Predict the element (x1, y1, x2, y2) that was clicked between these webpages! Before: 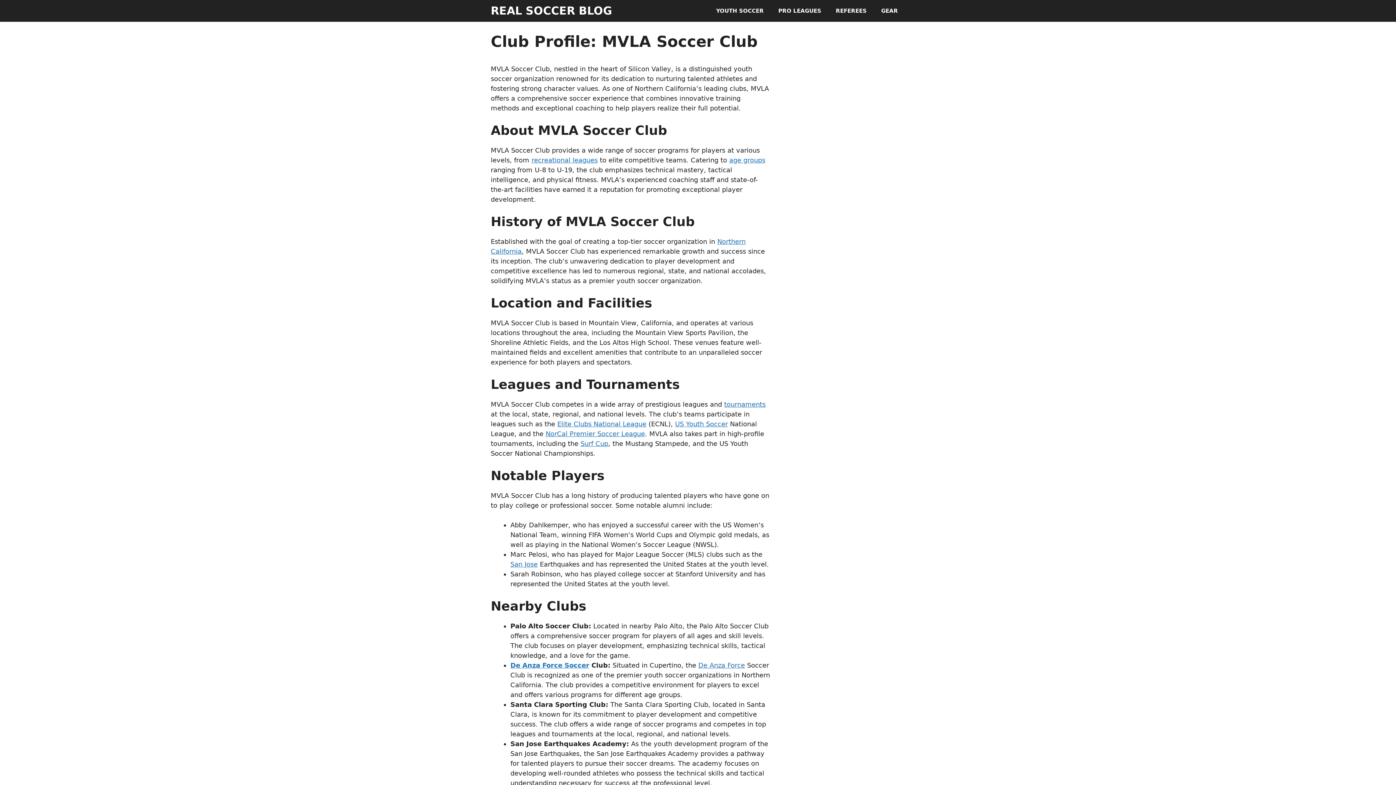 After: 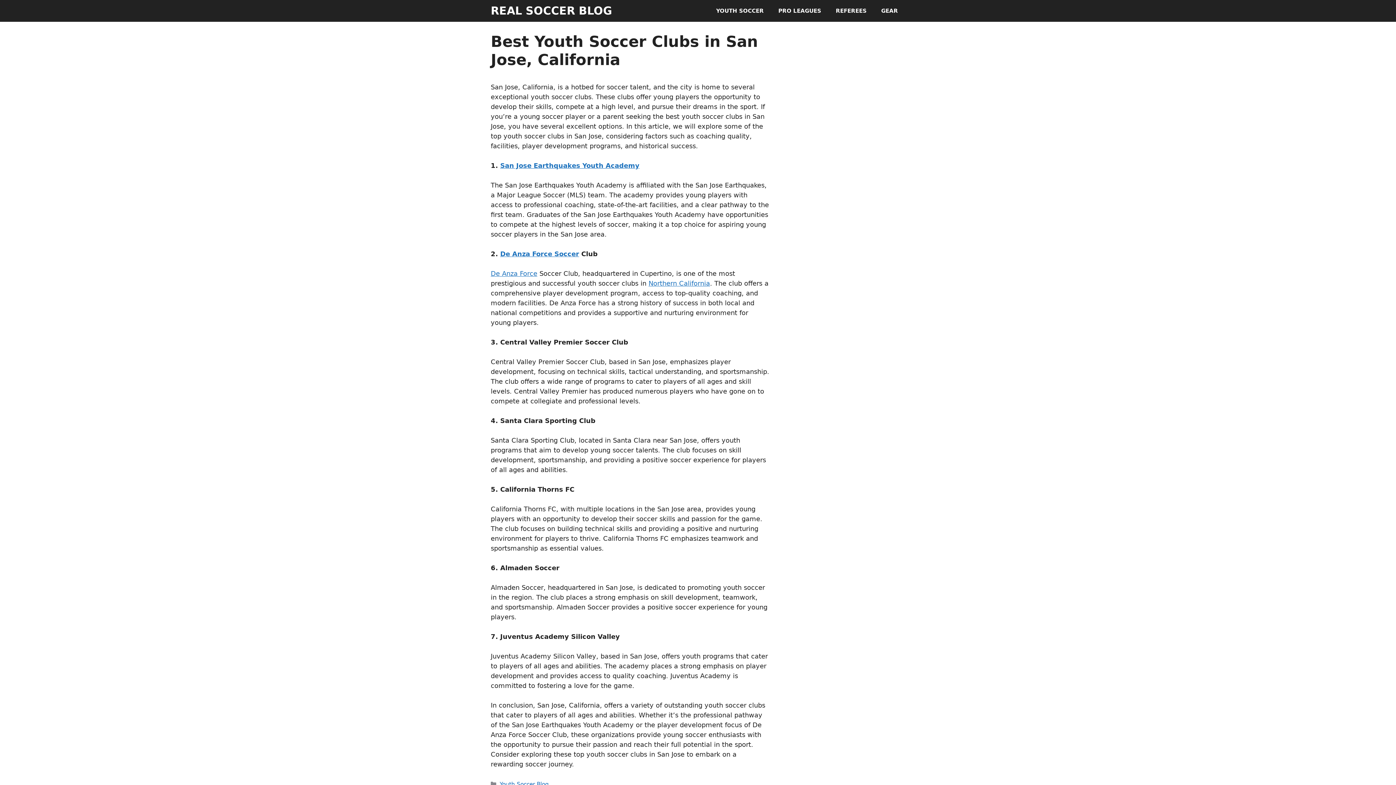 Action: bbox: (510, 560, 537, 568) label: San Jose